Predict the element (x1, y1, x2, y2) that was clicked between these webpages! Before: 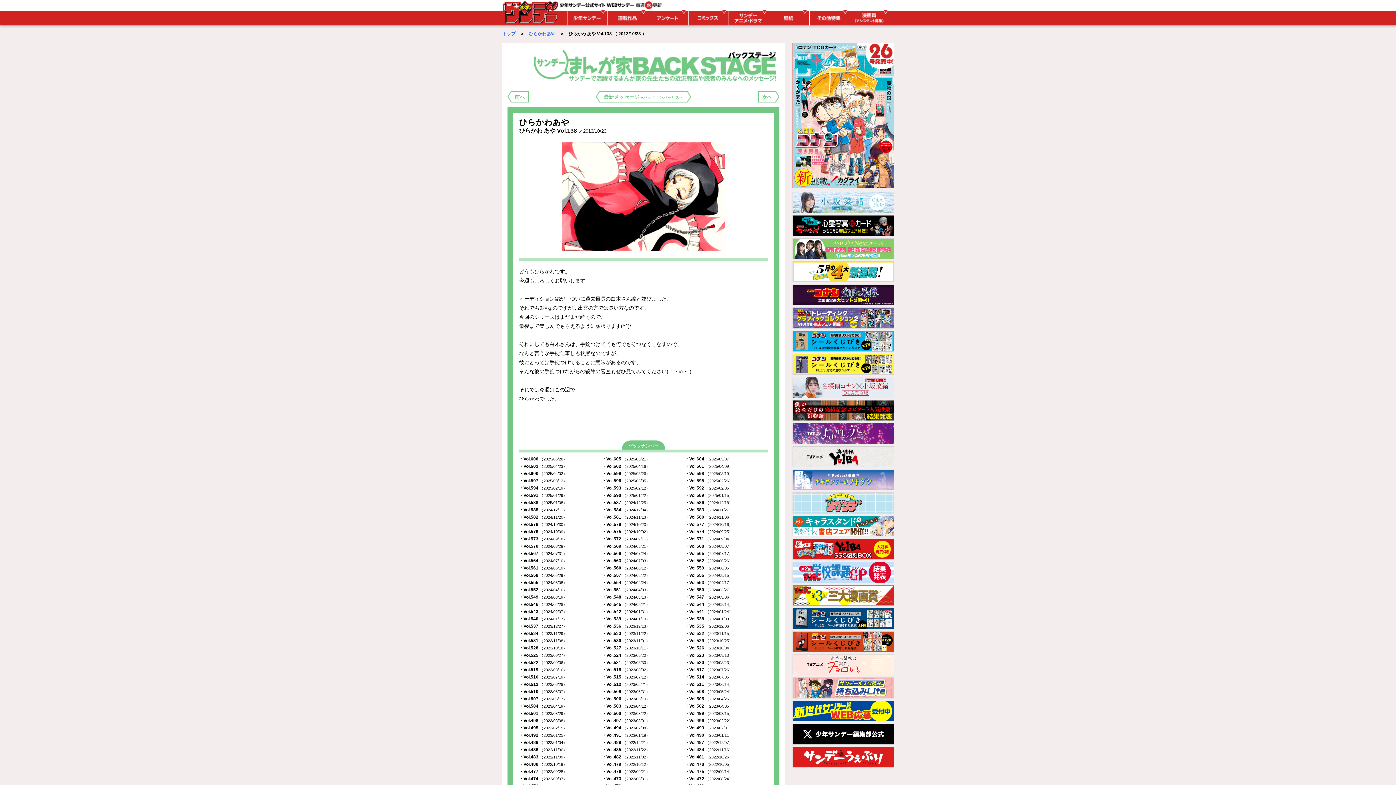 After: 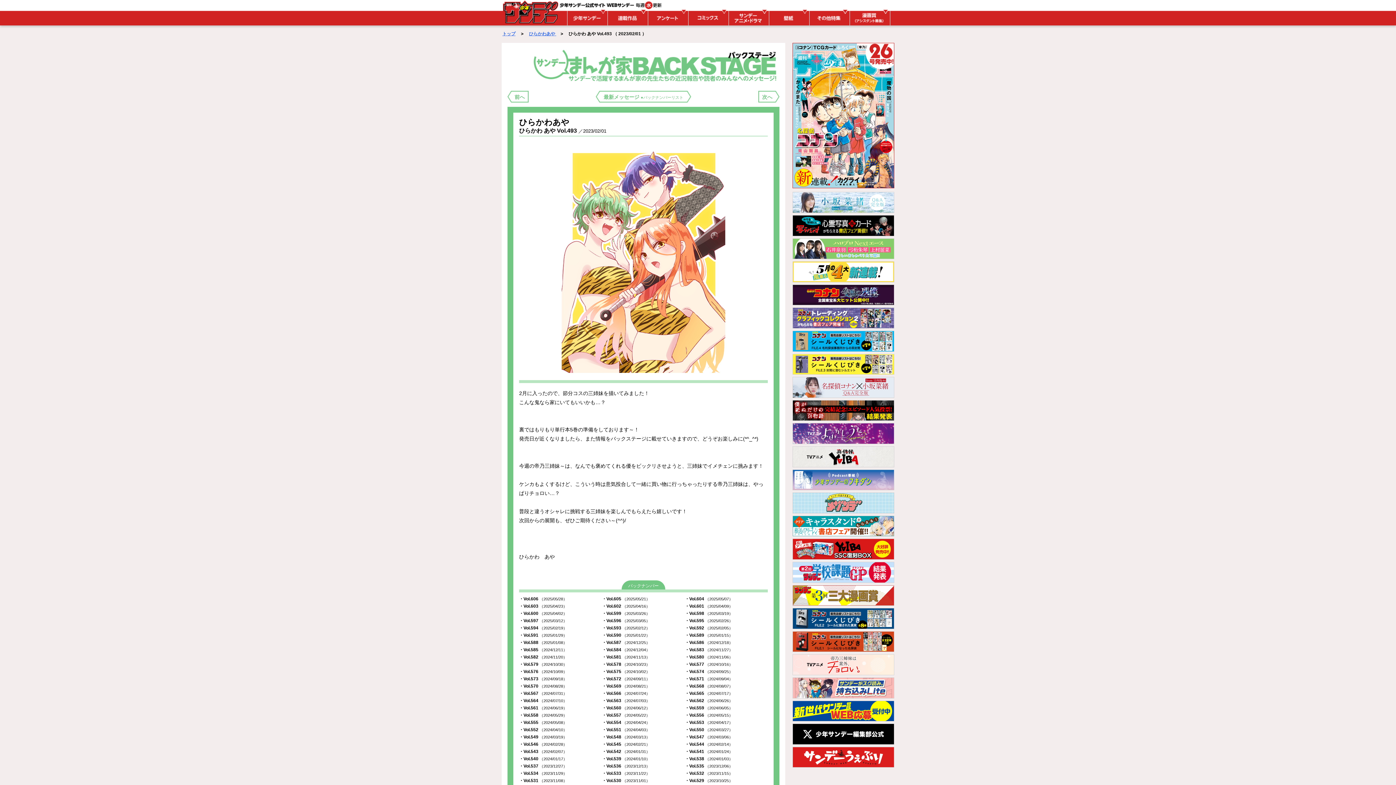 Action: bbox: (685, 725, 733, 730) label: ・Vol.493 （2023/02/01）